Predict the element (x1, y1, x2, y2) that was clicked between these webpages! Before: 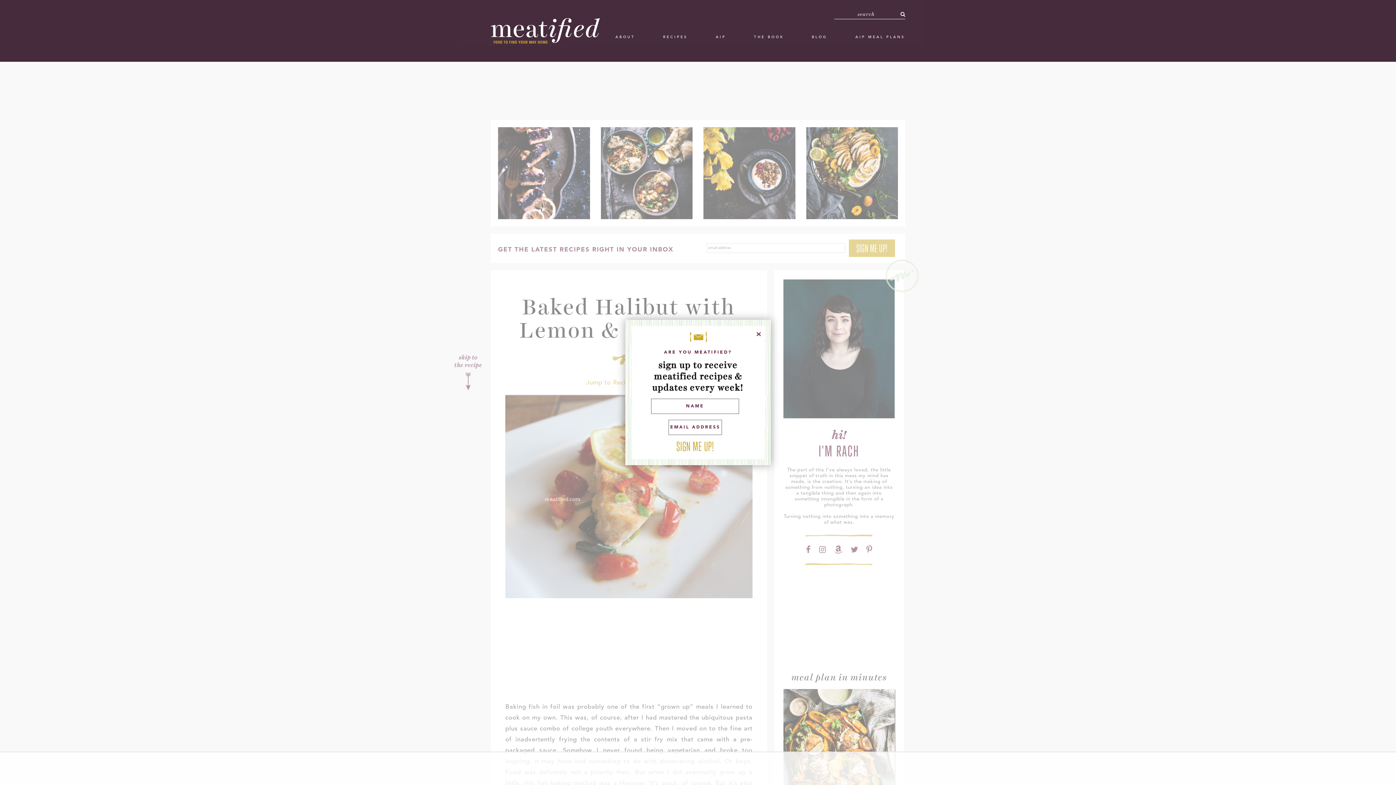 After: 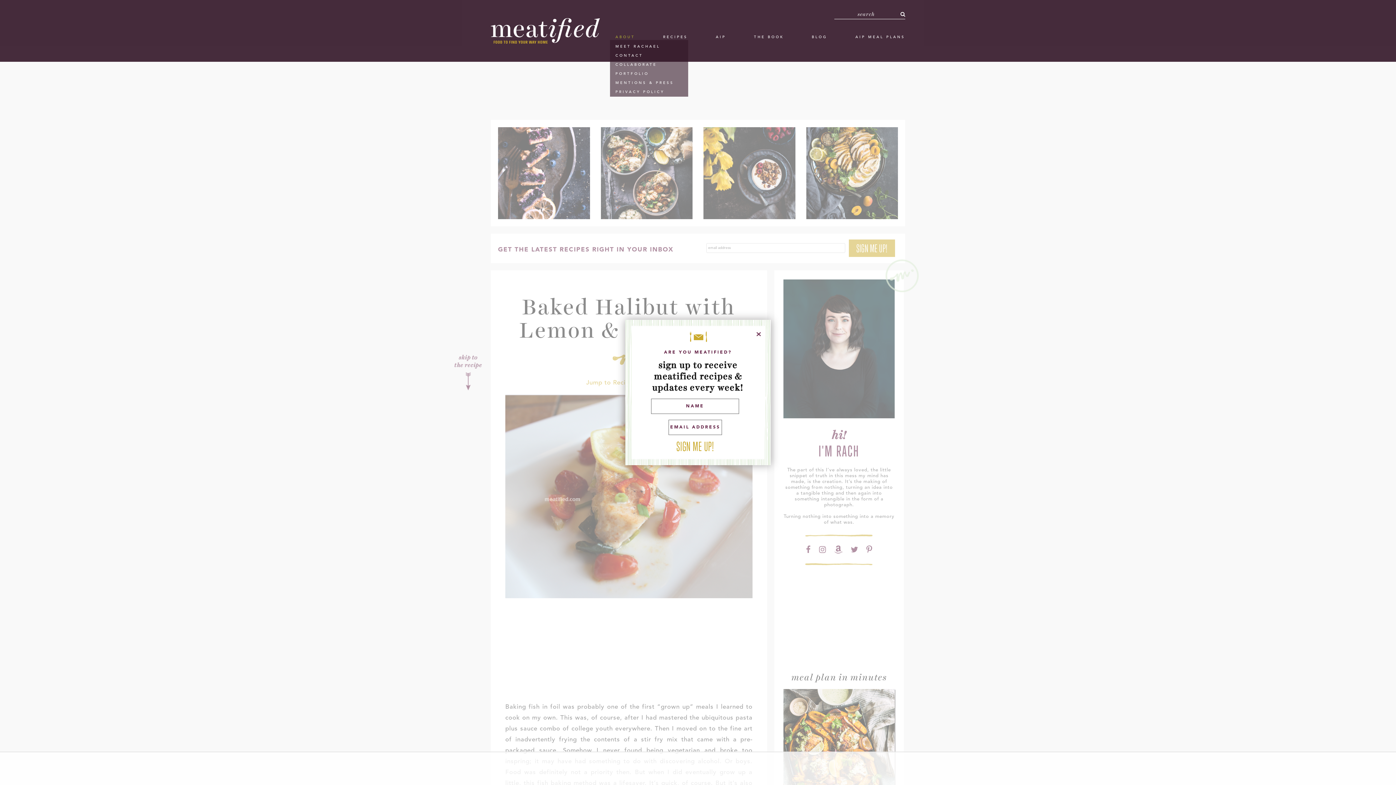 Action: label: ABOUT bbox: (615, 34, 635, 40)